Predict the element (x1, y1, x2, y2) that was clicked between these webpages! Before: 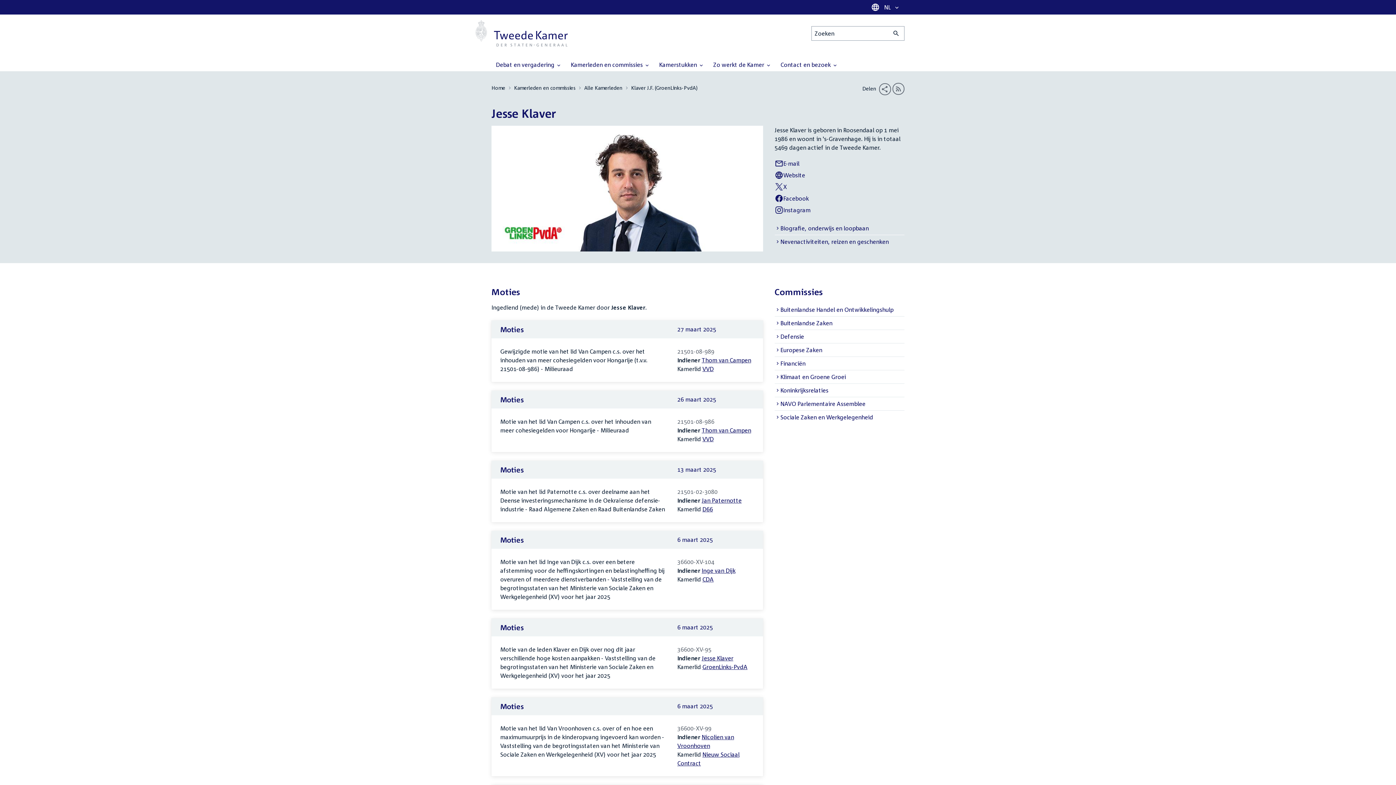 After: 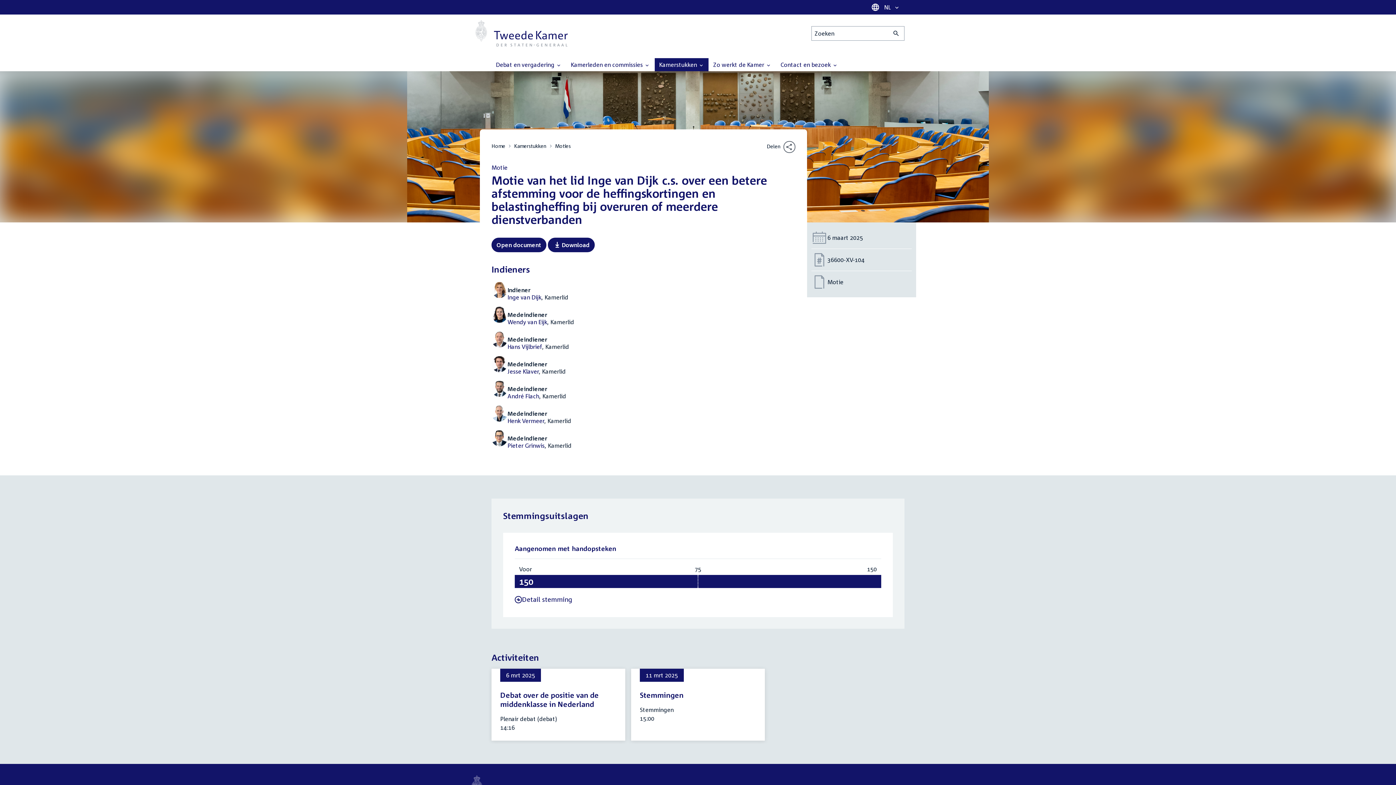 Action: label: Moties bbox: (500, 535, 524, 544)